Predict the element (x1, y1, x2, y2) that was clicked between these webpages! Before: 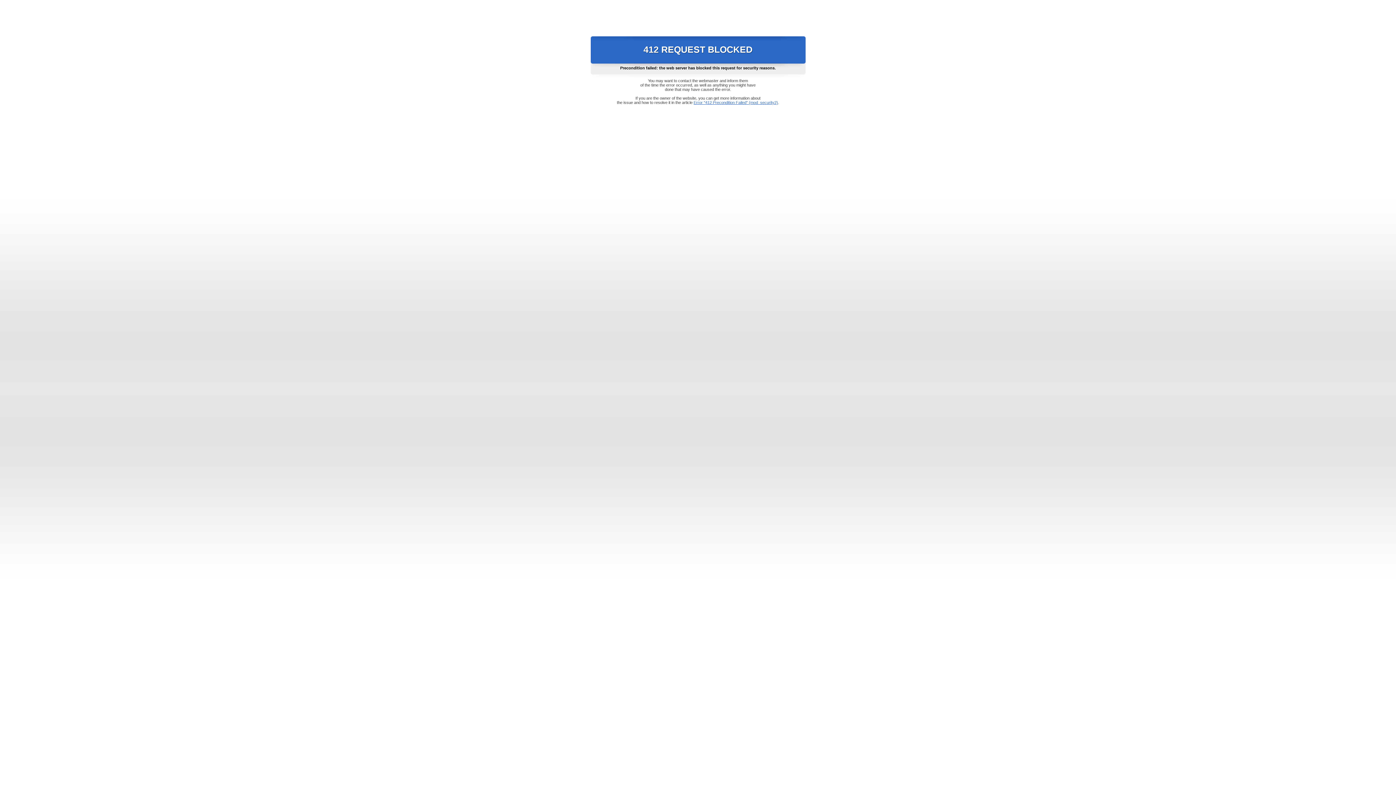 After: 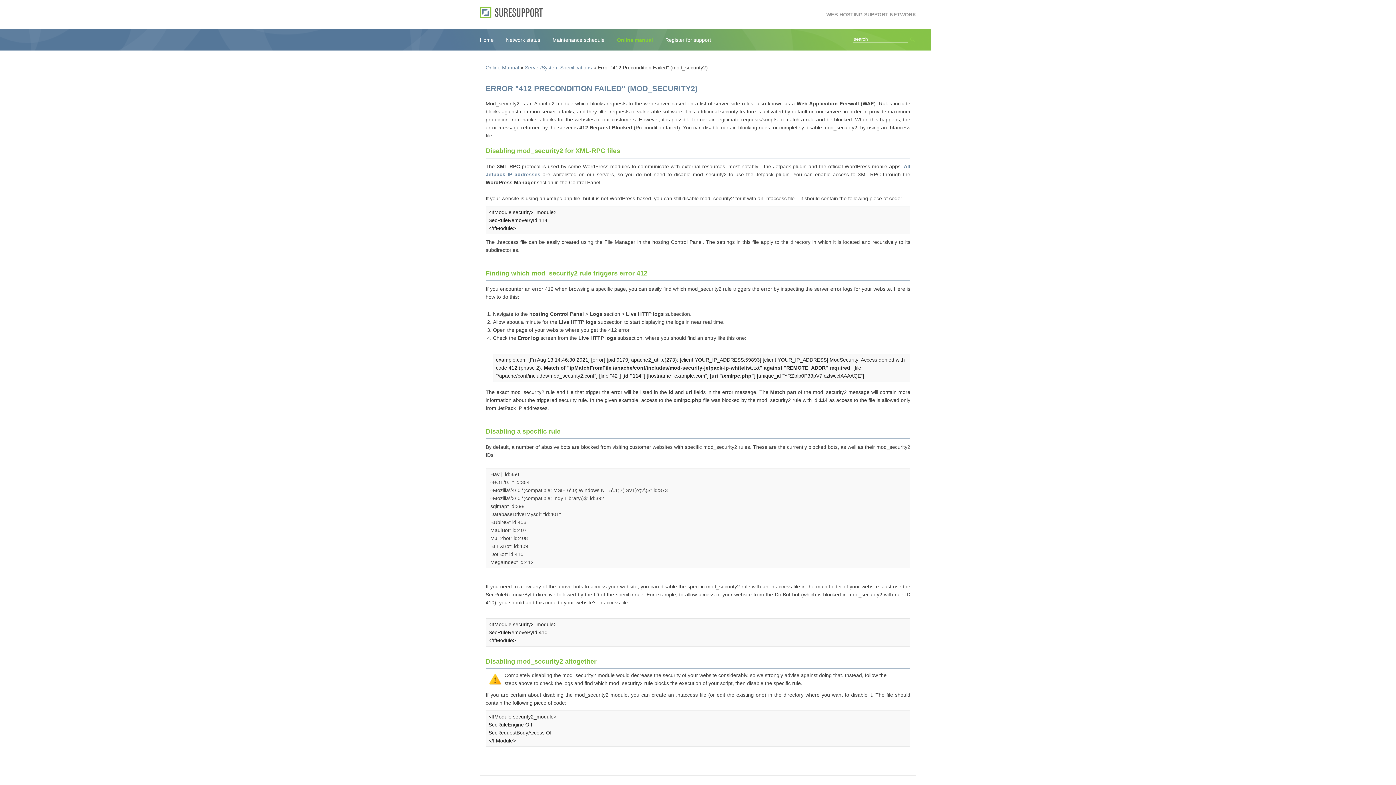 Action: label: Error "412 Precondition Failed" (mod_security2) bbox: (693, 100, 778, 104)